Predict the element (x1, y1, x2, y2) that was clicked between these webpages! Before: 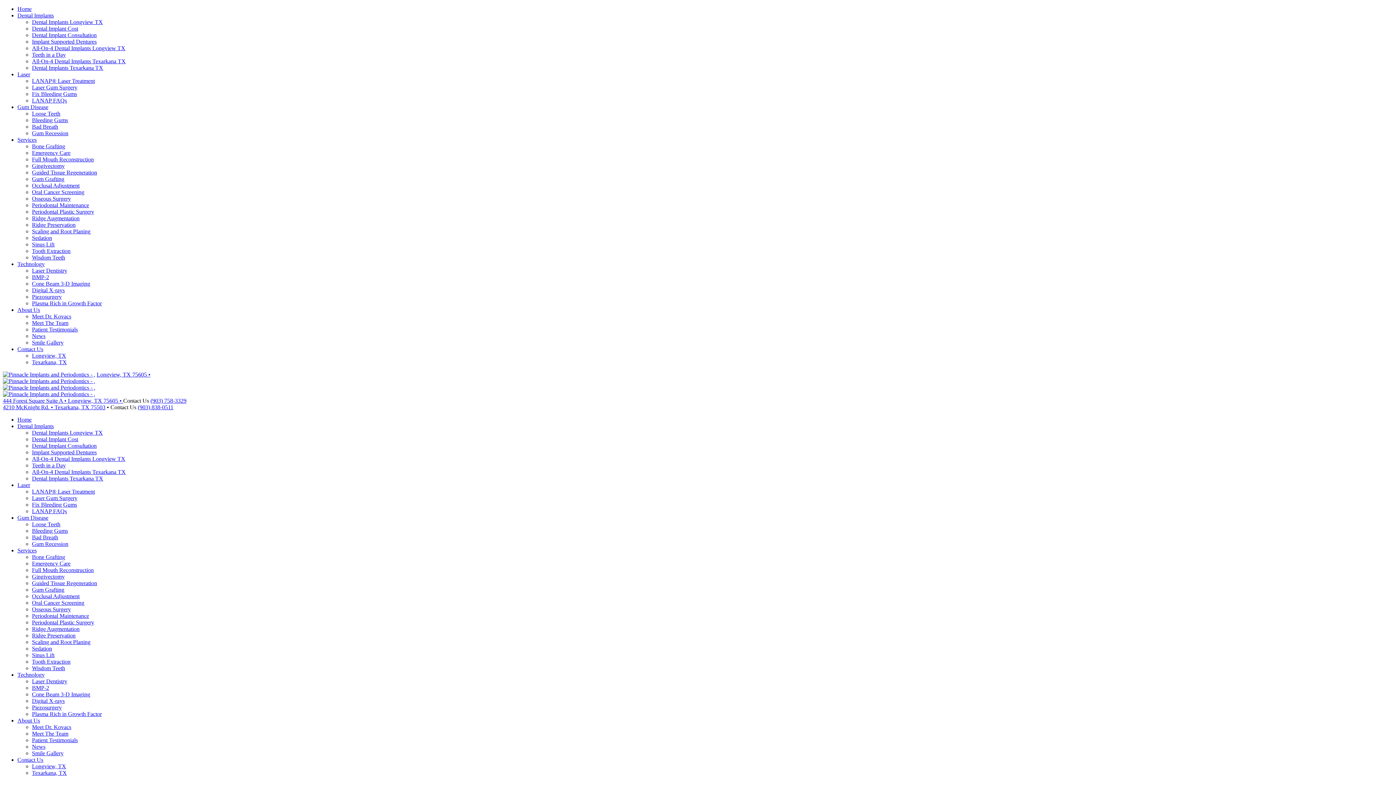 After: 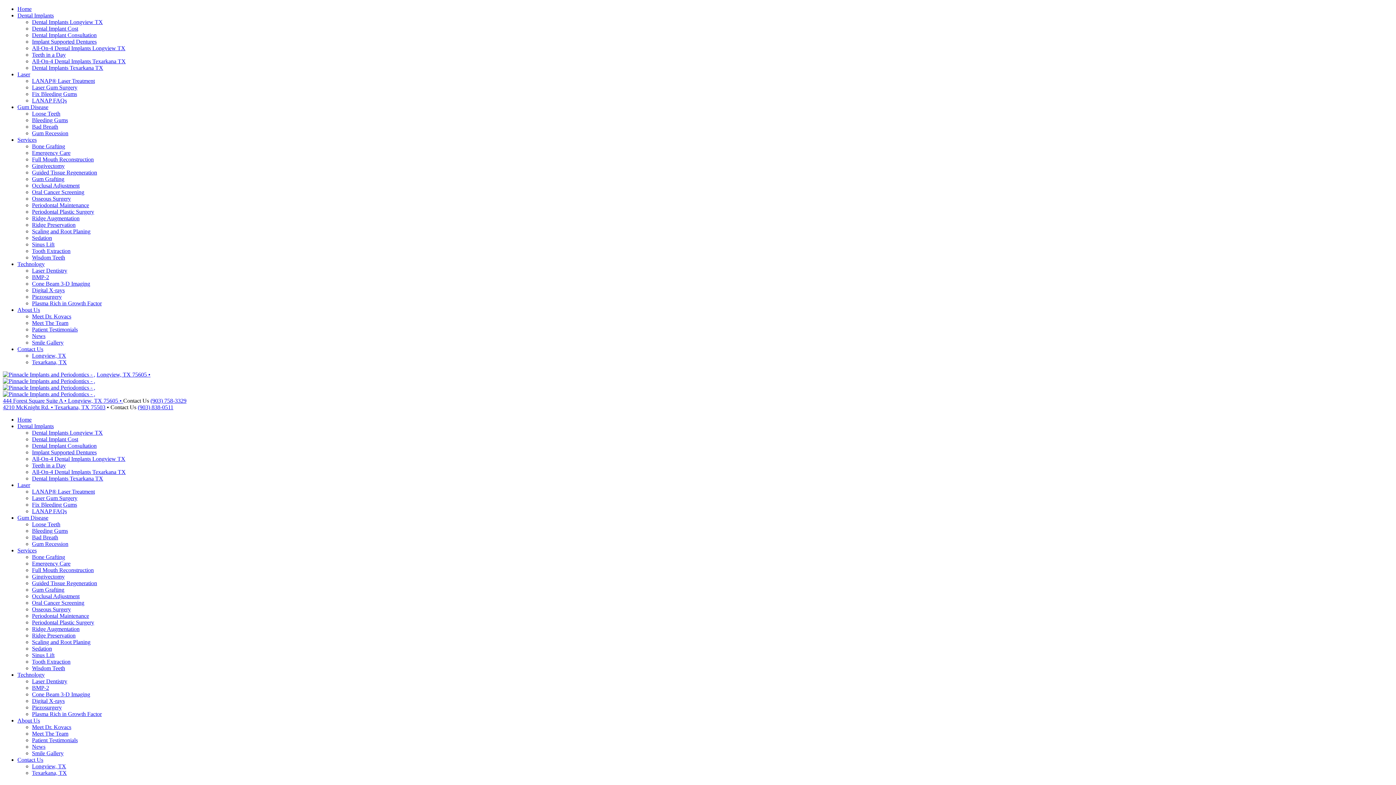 Action: bbox: (2, 371, 95, 377)